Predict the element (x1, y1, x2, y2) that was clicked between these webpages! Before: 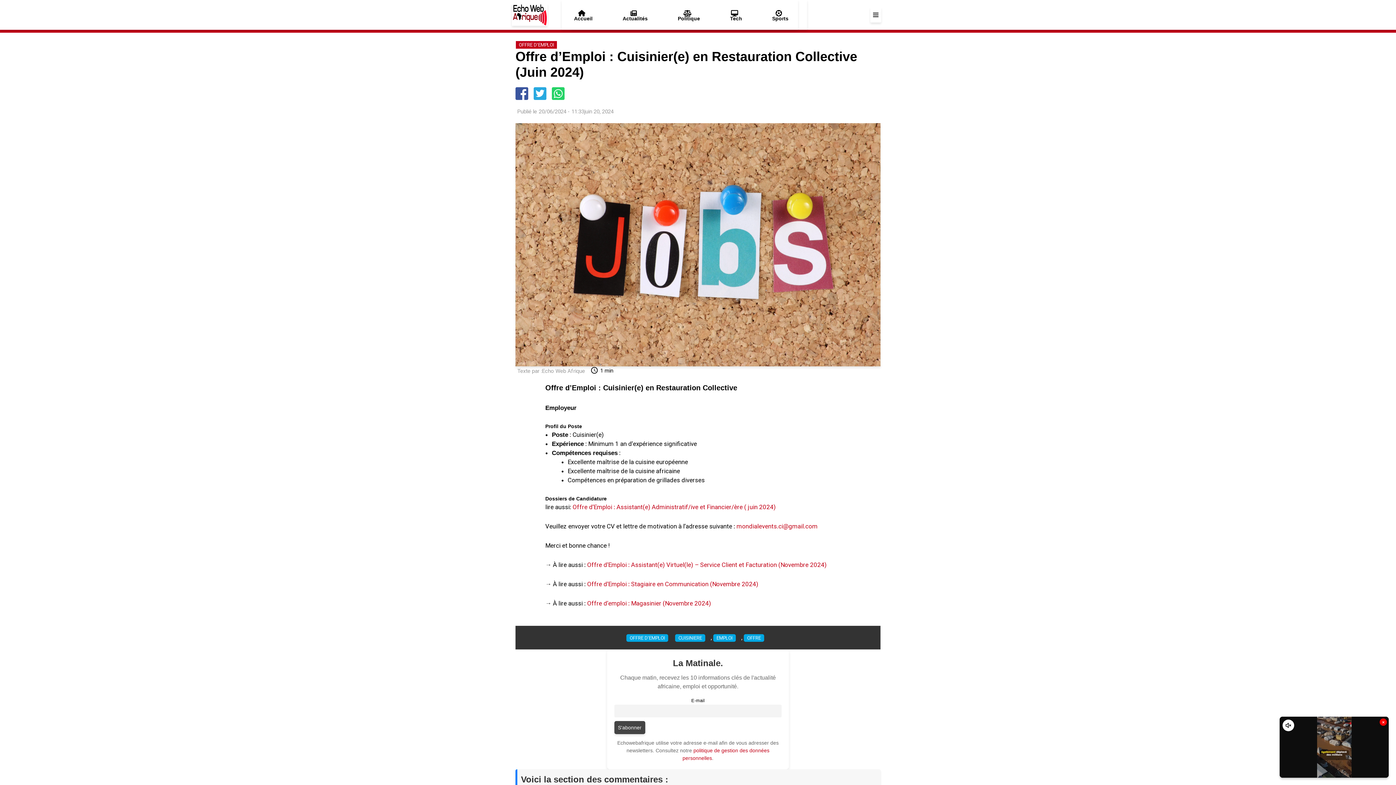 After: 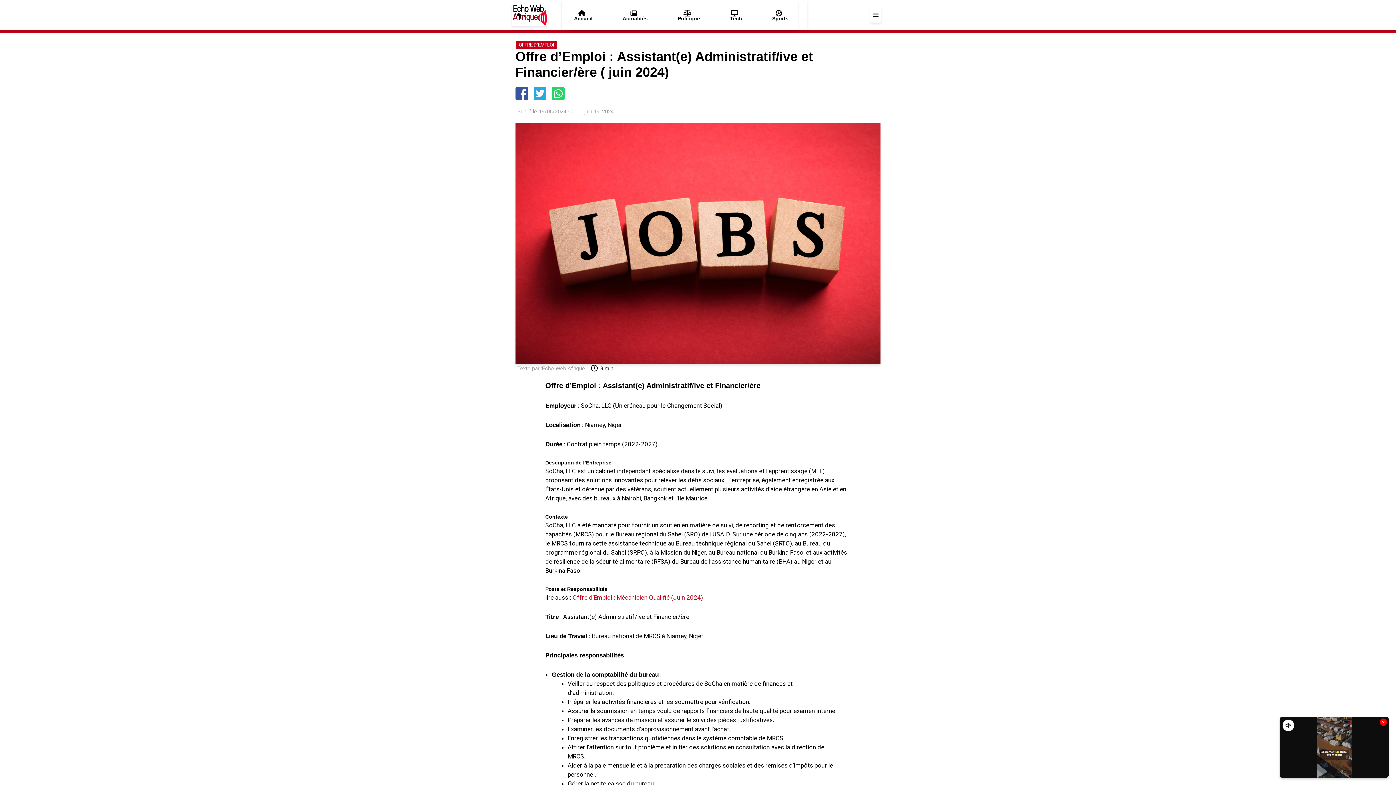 Action: label: Offre d’Emploi : Assistant(e) Administratif/ive et Financier/ère ( juin 2024) bbox: (572, 503, 776, 511)